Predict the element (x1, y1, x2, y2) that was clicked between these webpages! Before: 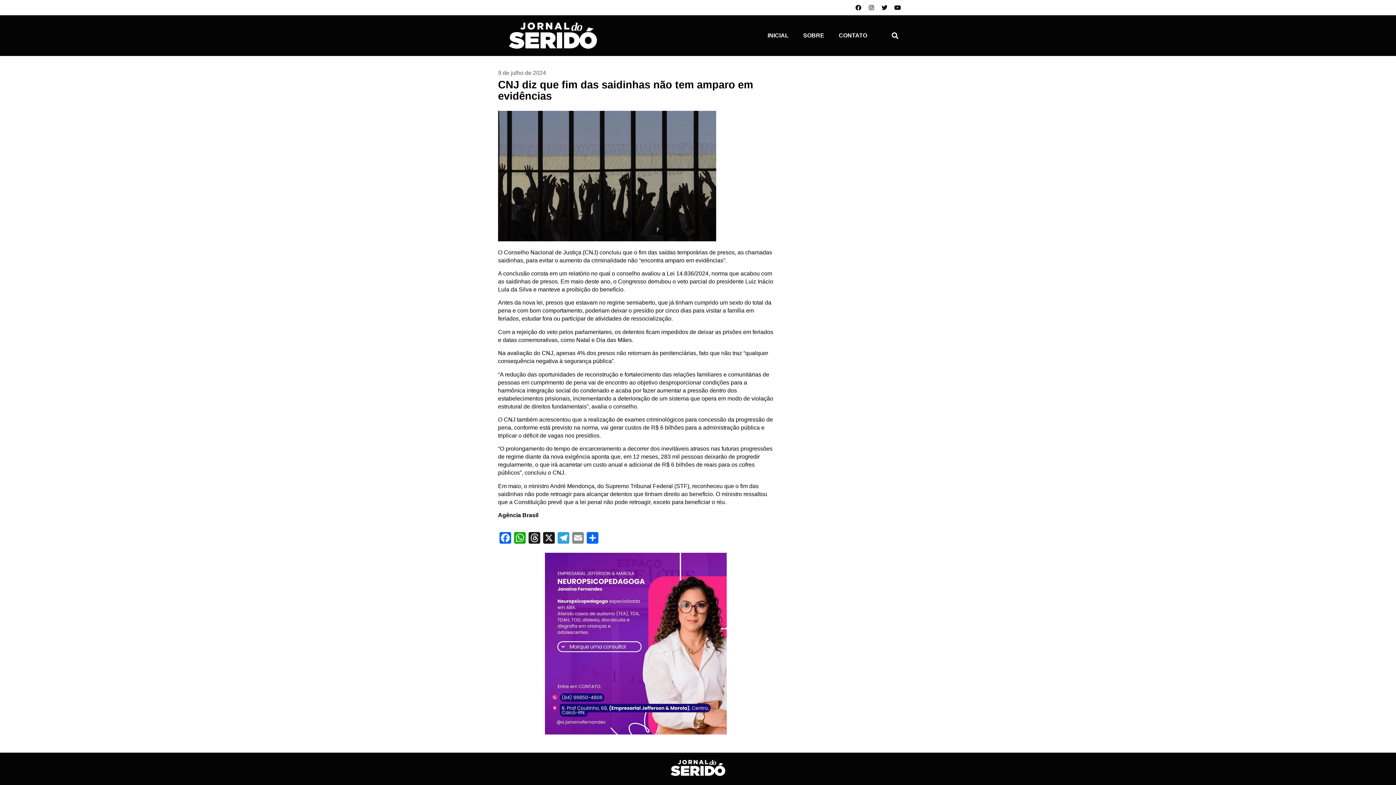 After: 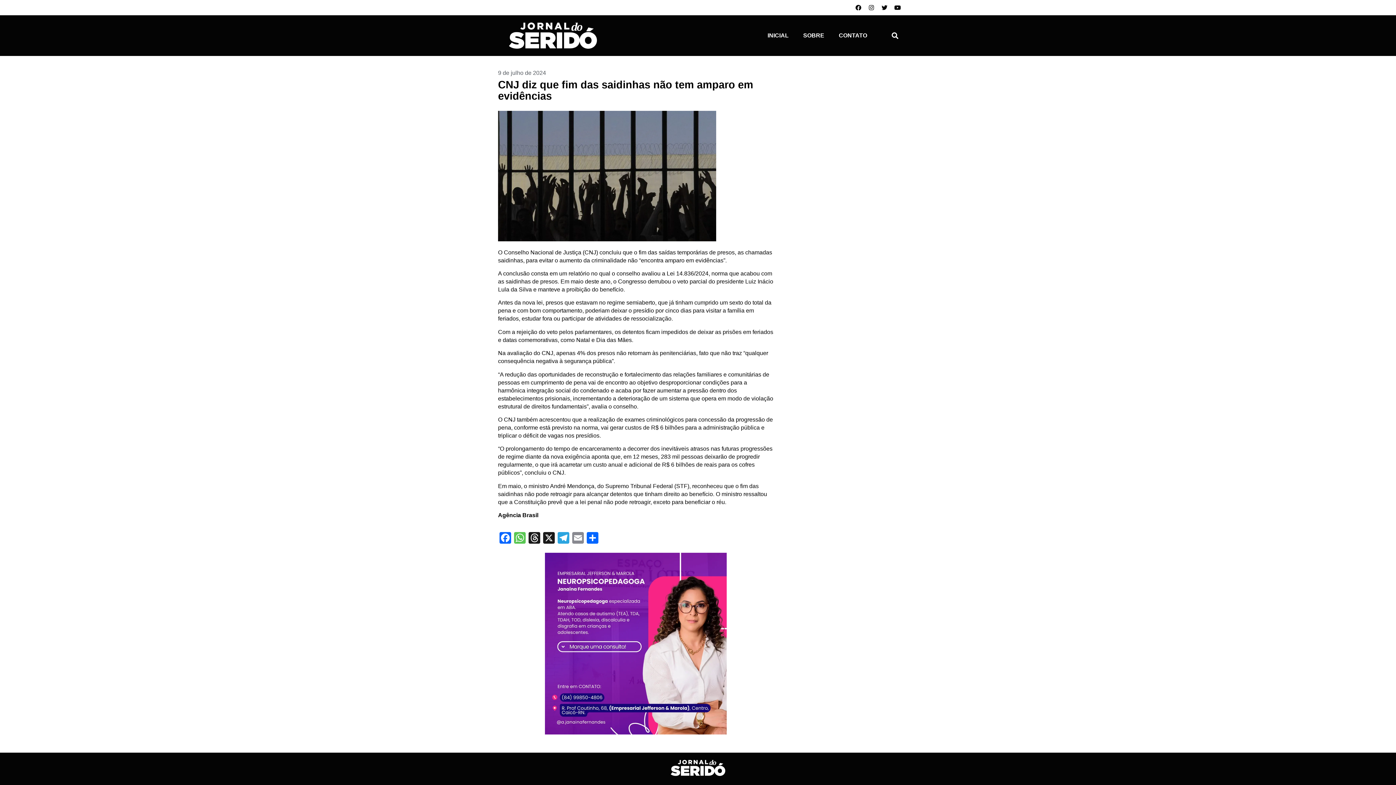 Action: bbox: (512, 532, 527, 545) label: WhatsApp